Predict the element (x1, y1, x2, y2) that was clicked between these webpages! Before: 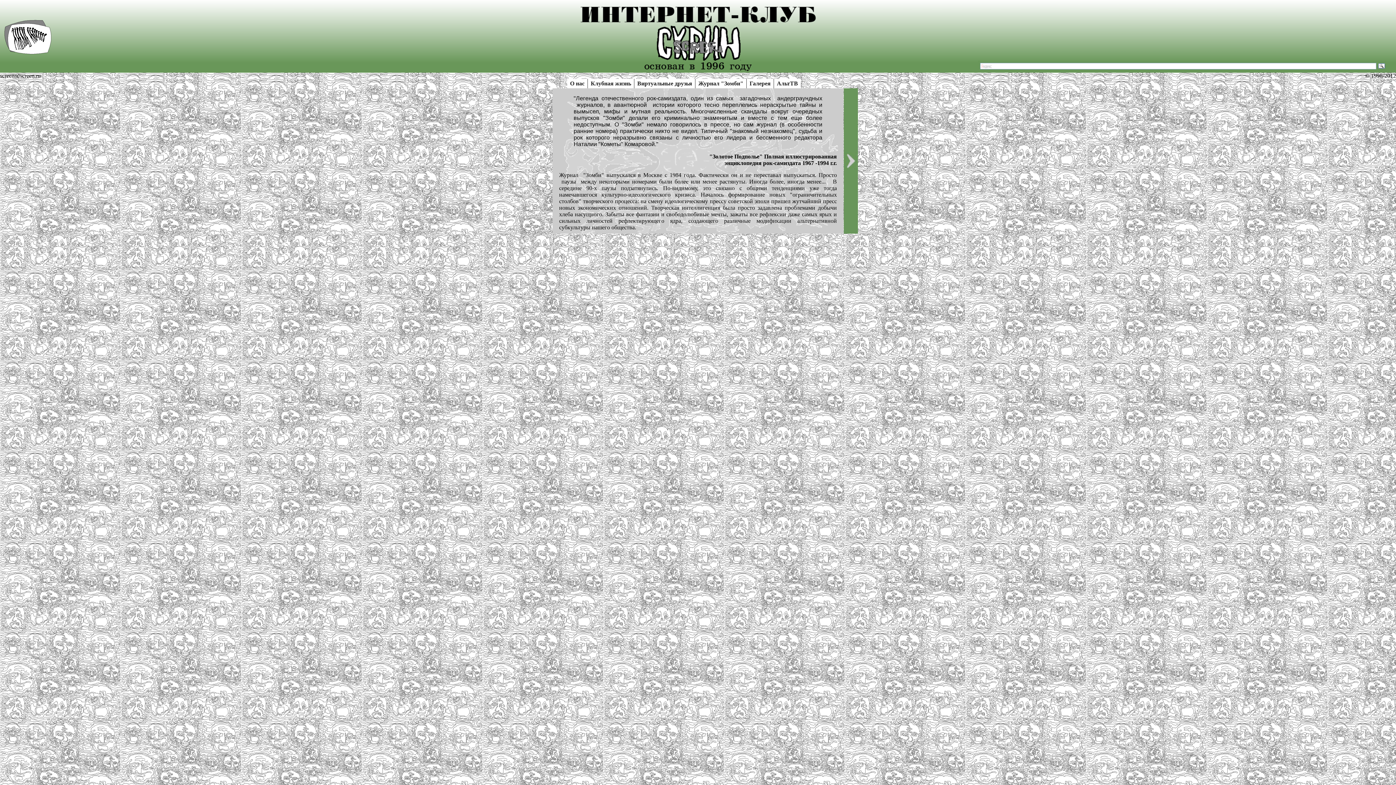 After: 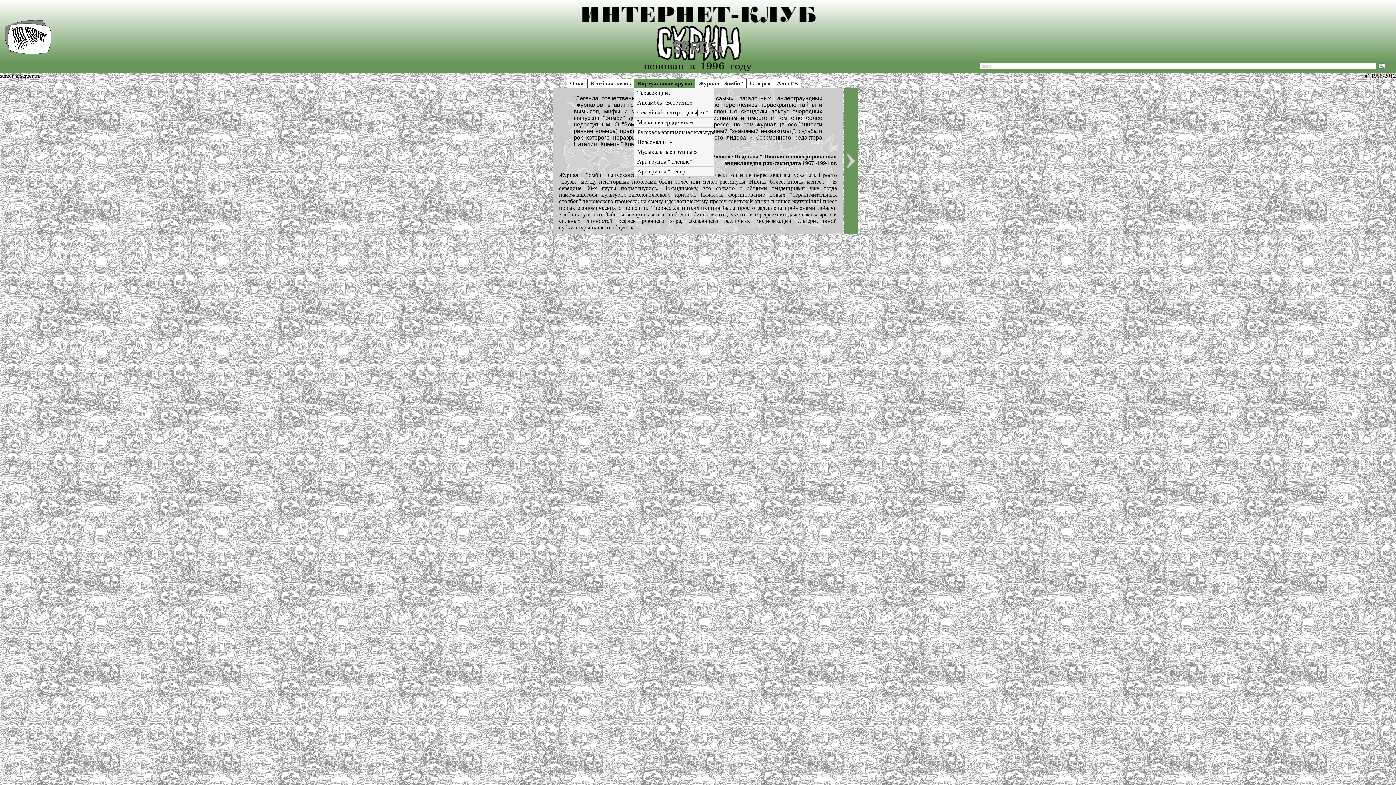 Action: bbox: (634, 78, 695, 88) label: Виртуальные друзья